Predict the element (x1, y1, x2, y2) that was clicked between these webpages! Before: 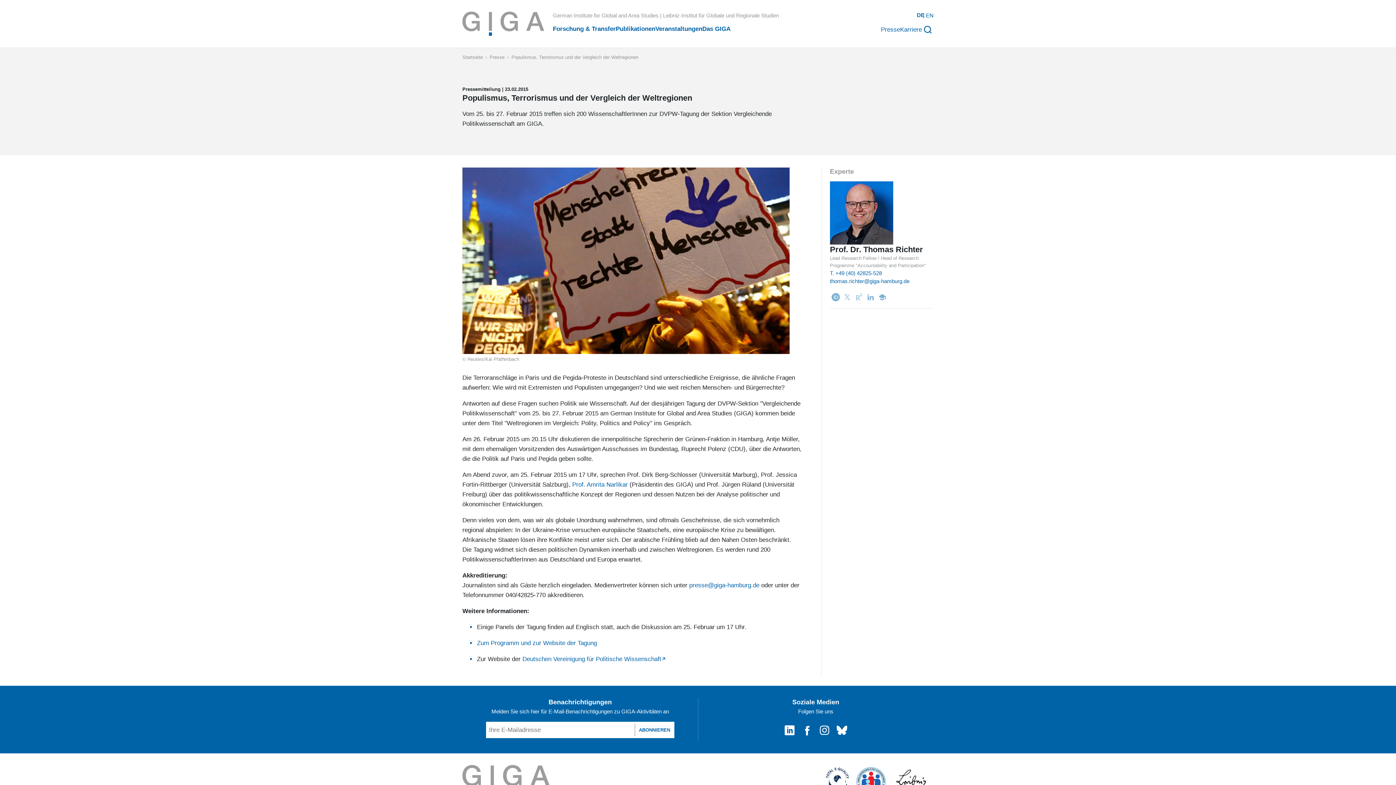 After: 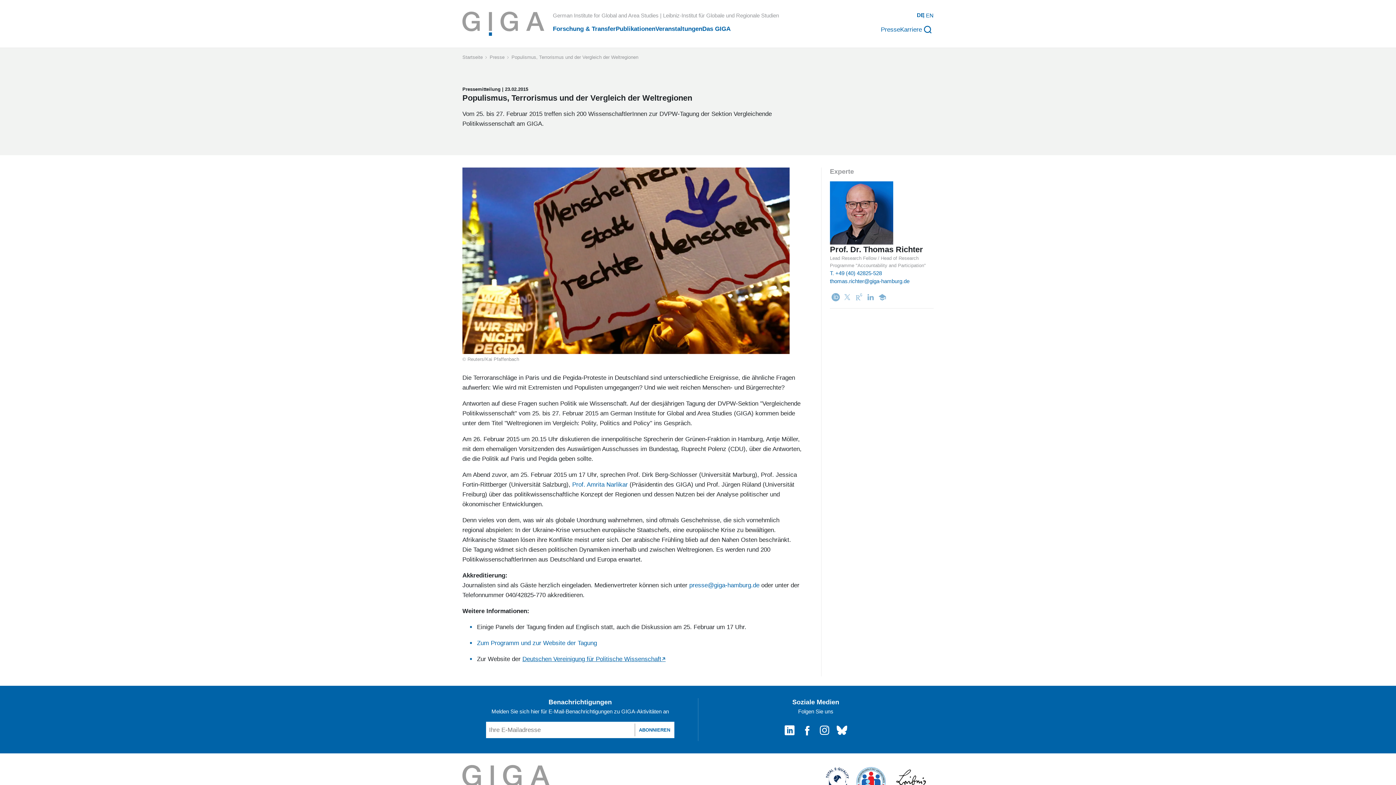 Action: label: Deutschen Vereinigung für Politische Wissenschaft bbox: (522, 656, 665, 663)